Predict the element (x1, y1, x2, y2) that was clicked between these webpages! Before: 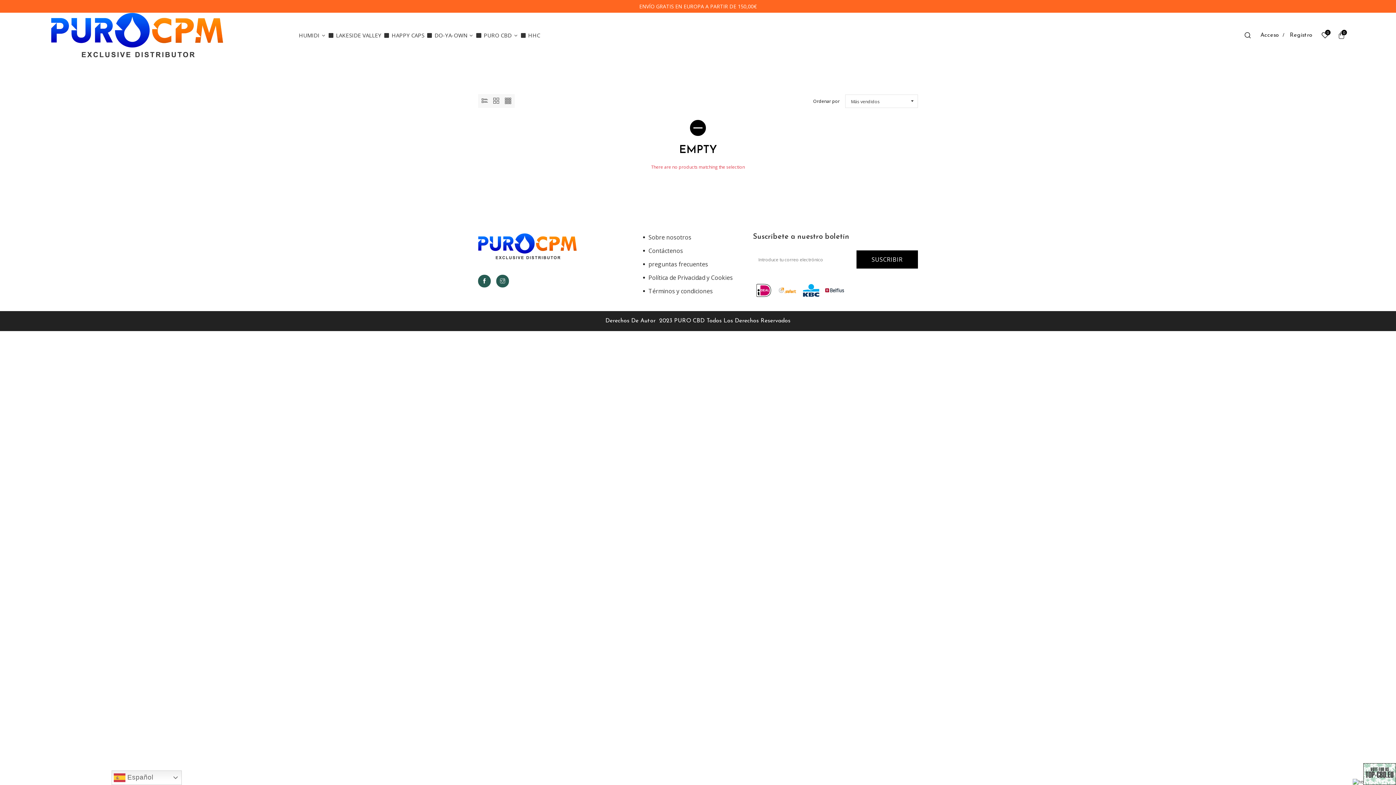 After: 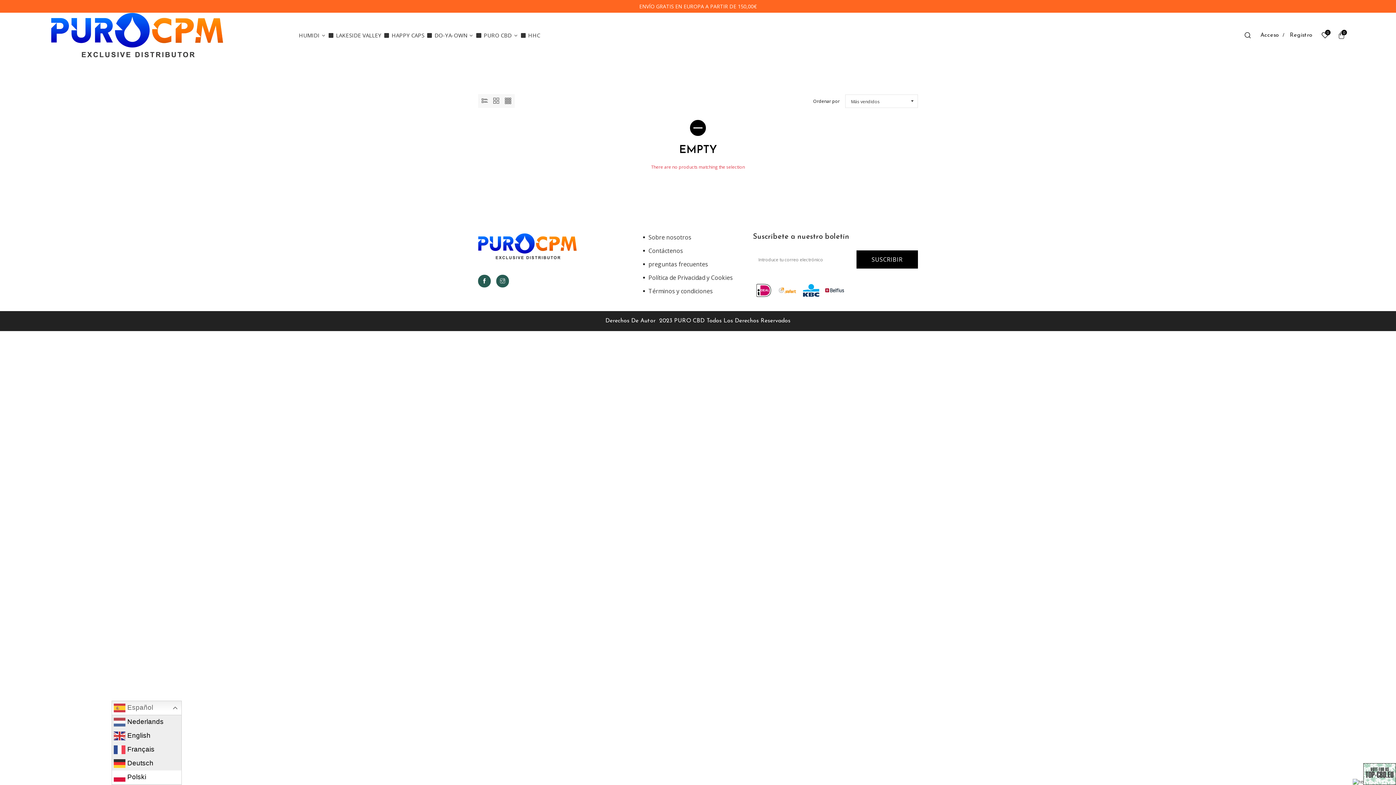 Action: label:  Español bbox: (111, 770, 181, 785)